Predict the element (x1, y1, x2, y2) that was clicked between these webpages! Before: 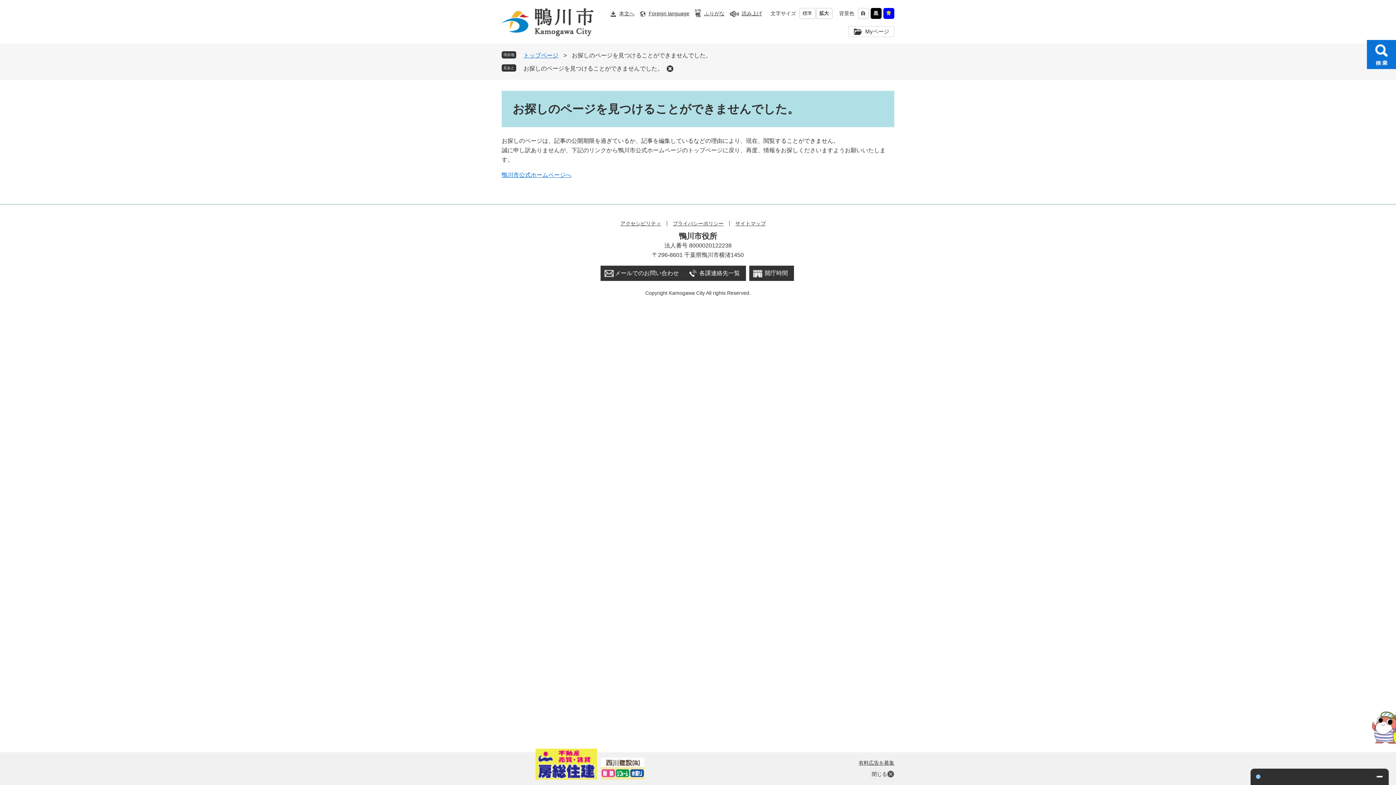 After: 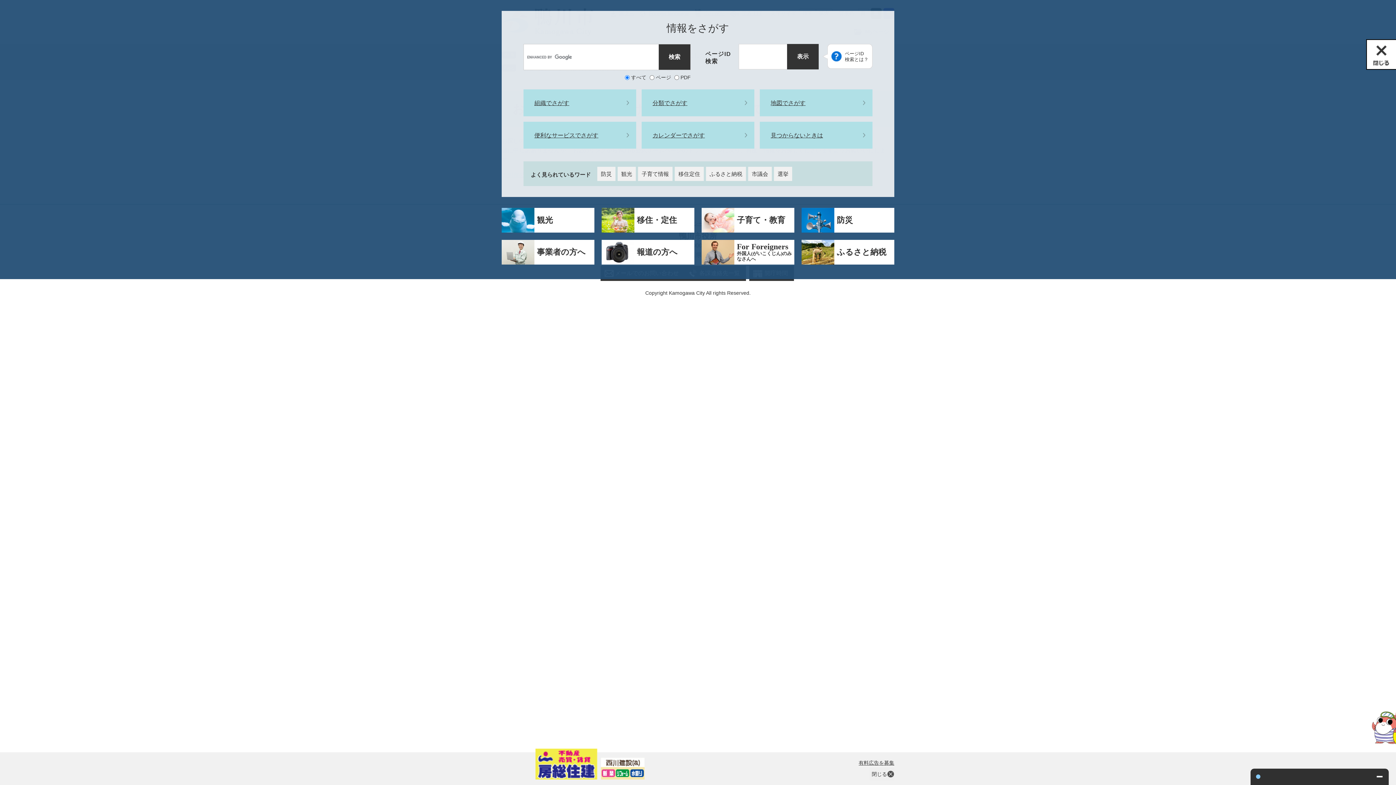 Action: bbox: (1367, 40, 1396, 69)